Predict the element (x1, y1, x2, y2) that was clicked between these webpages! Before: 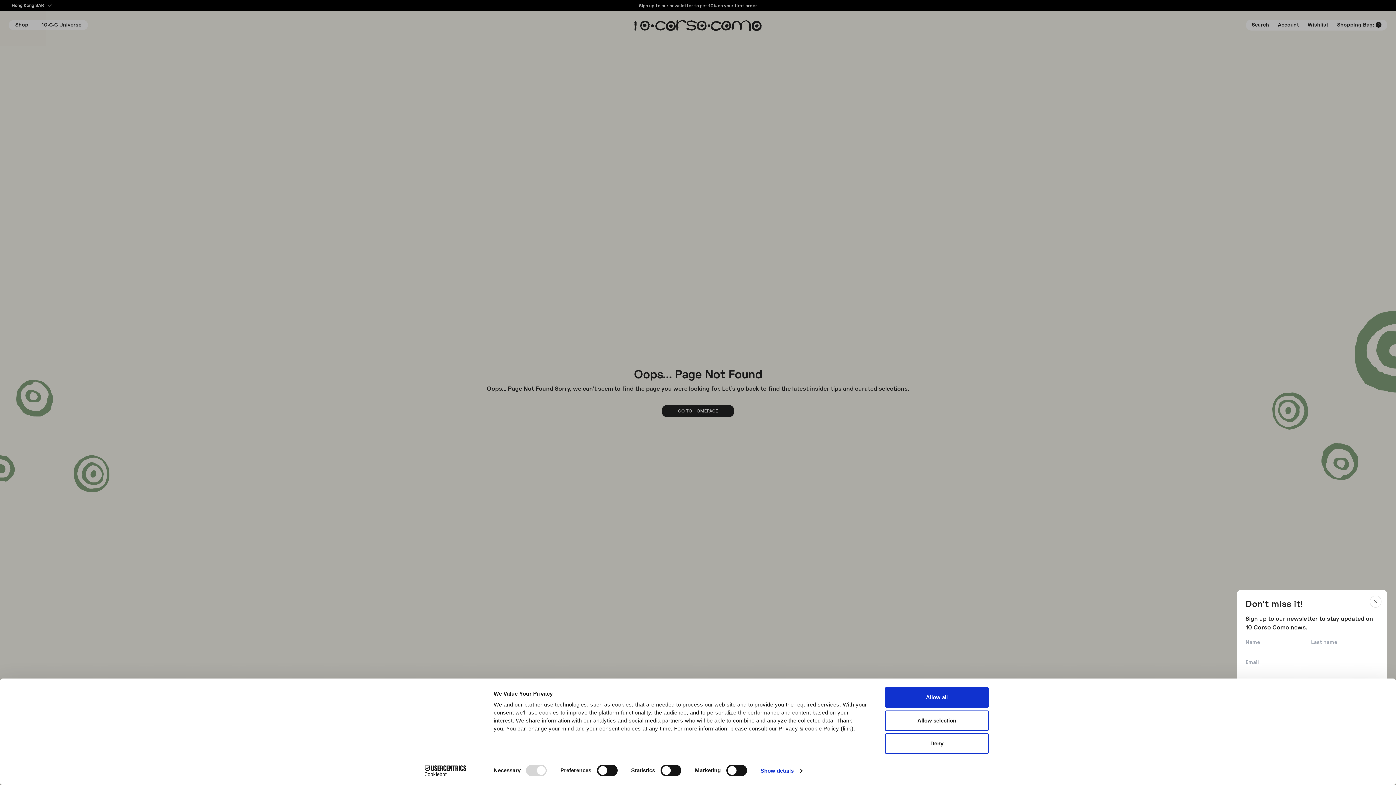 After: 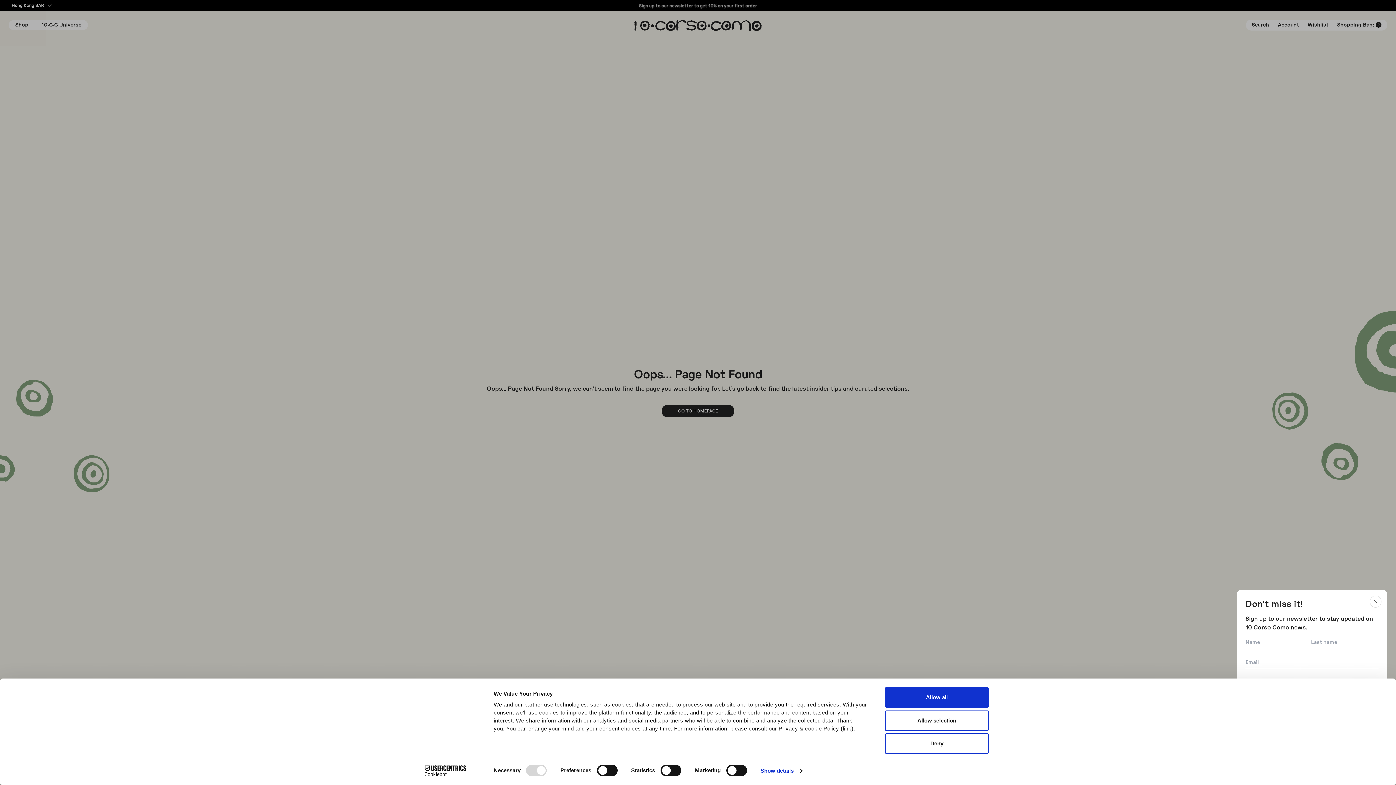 Action: label: Cookiebot - opens in a new window bbox: (413, 765, 477, 776)